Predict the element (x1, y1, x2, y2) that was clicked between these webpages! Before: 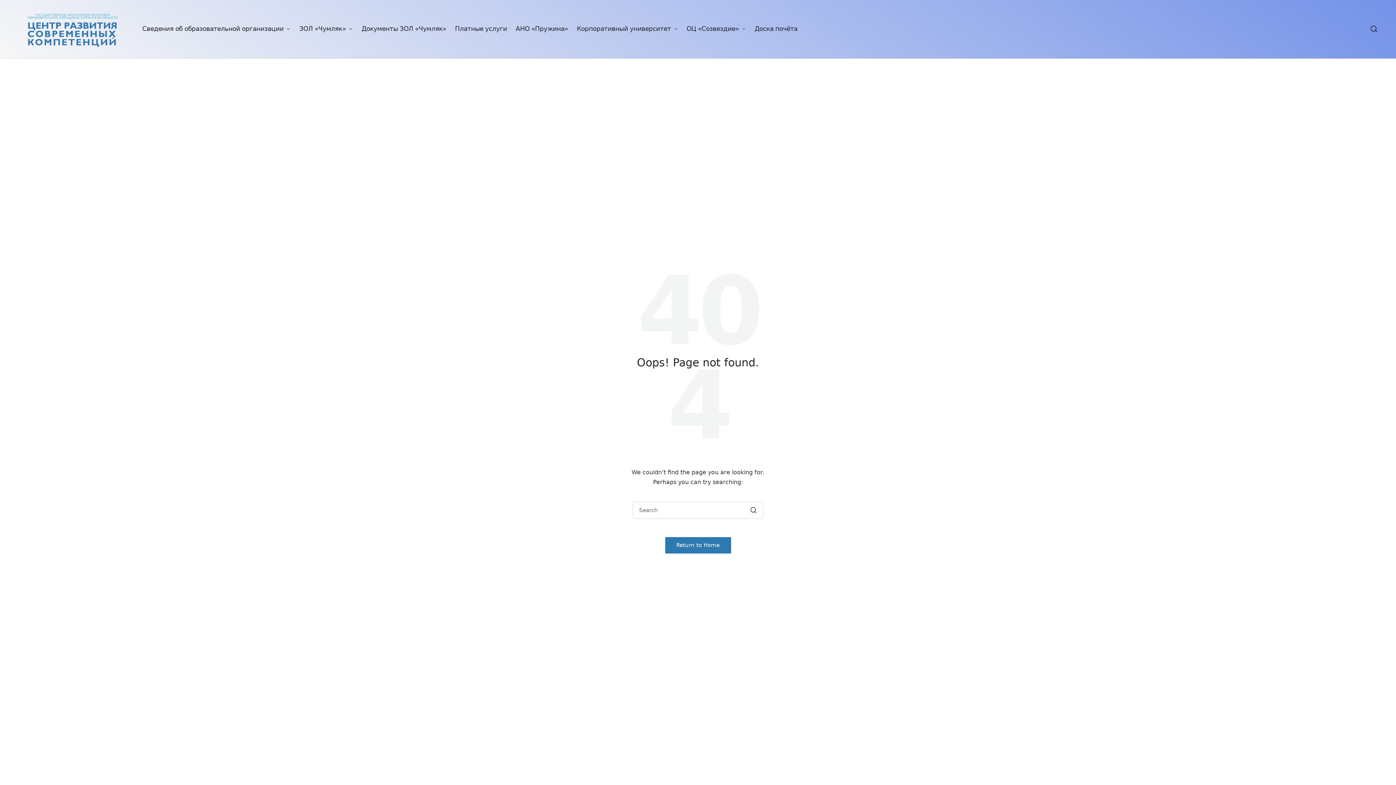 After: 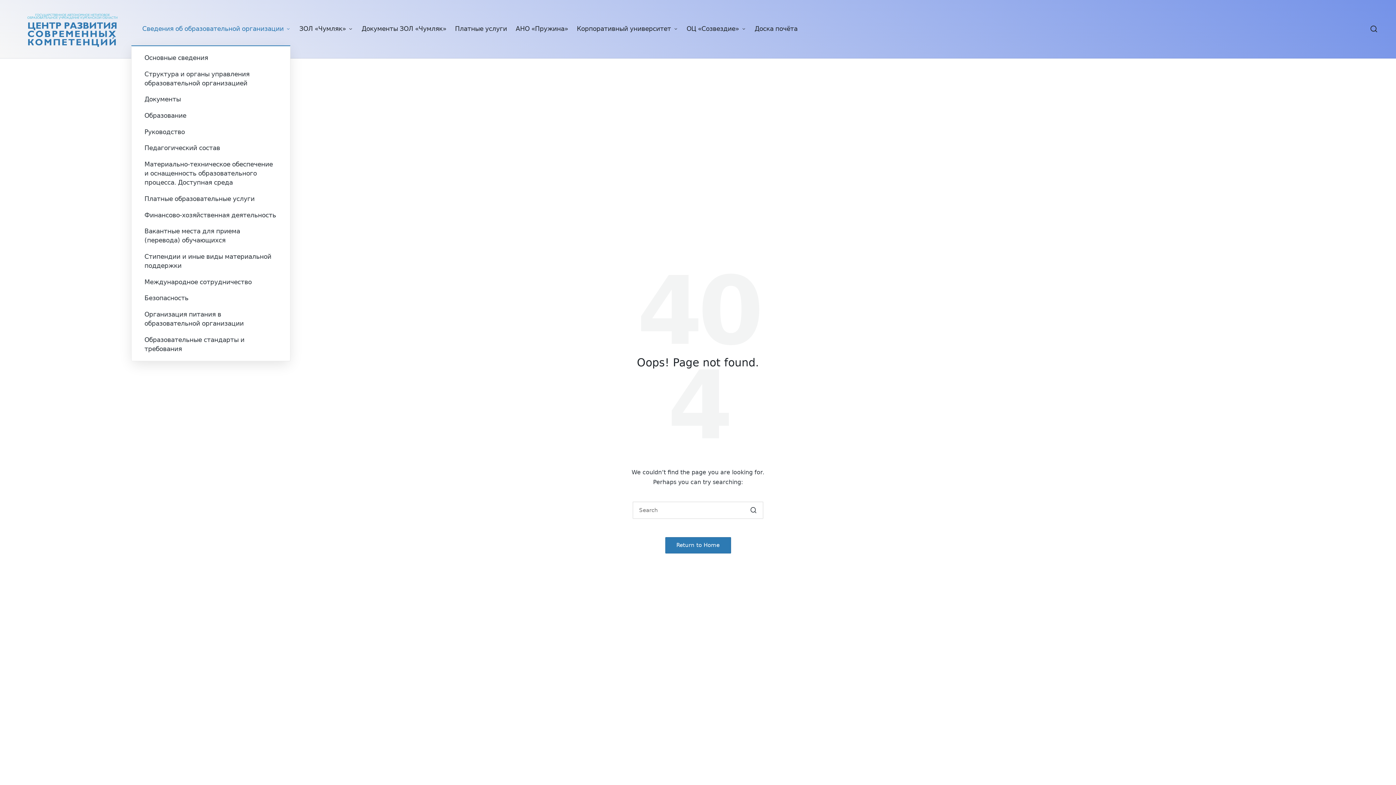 Action: bbox: (142, 23, 290, 34) label: Сведения об образовательной организации